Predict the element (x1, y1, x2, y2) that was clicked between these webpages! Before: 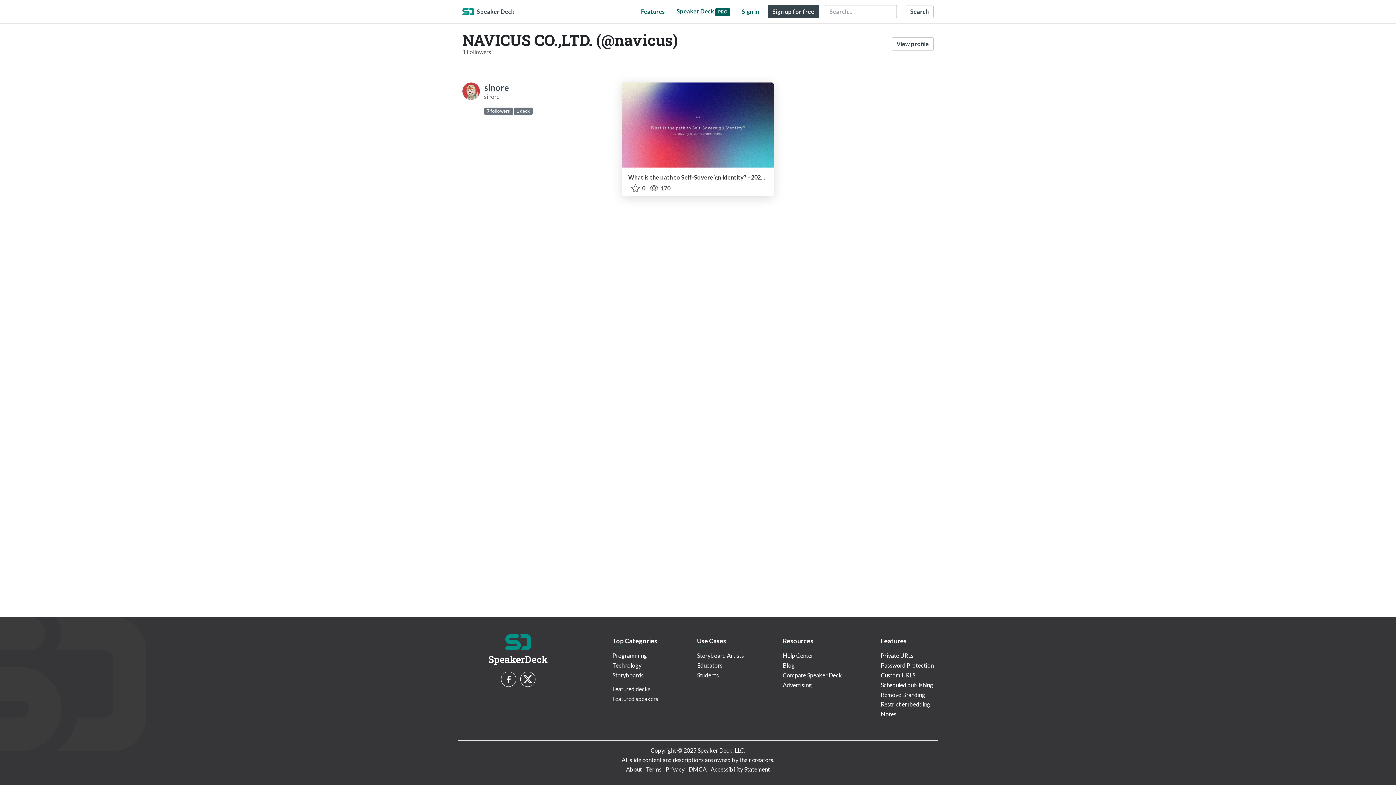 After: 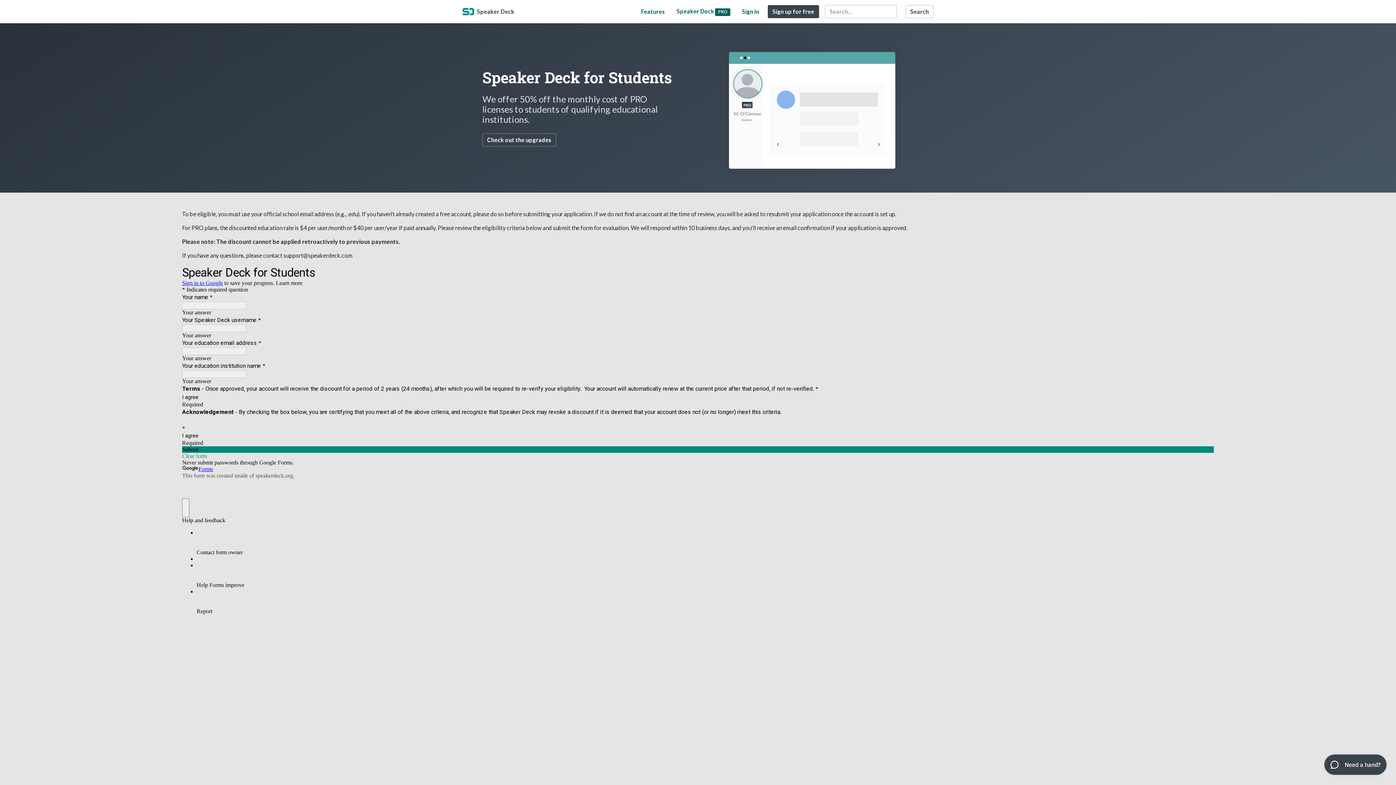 Action: bbox: (697, 672, 719, 678) label: Students